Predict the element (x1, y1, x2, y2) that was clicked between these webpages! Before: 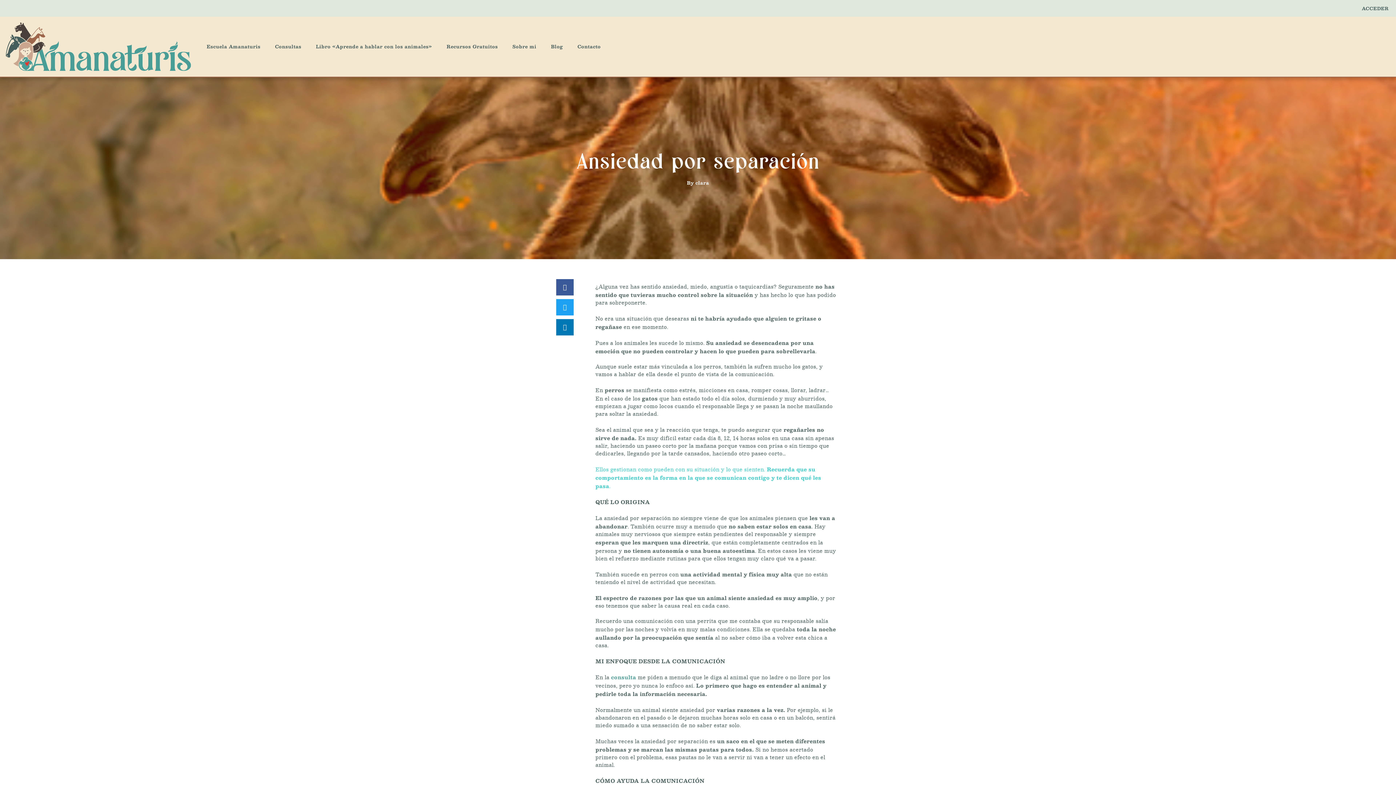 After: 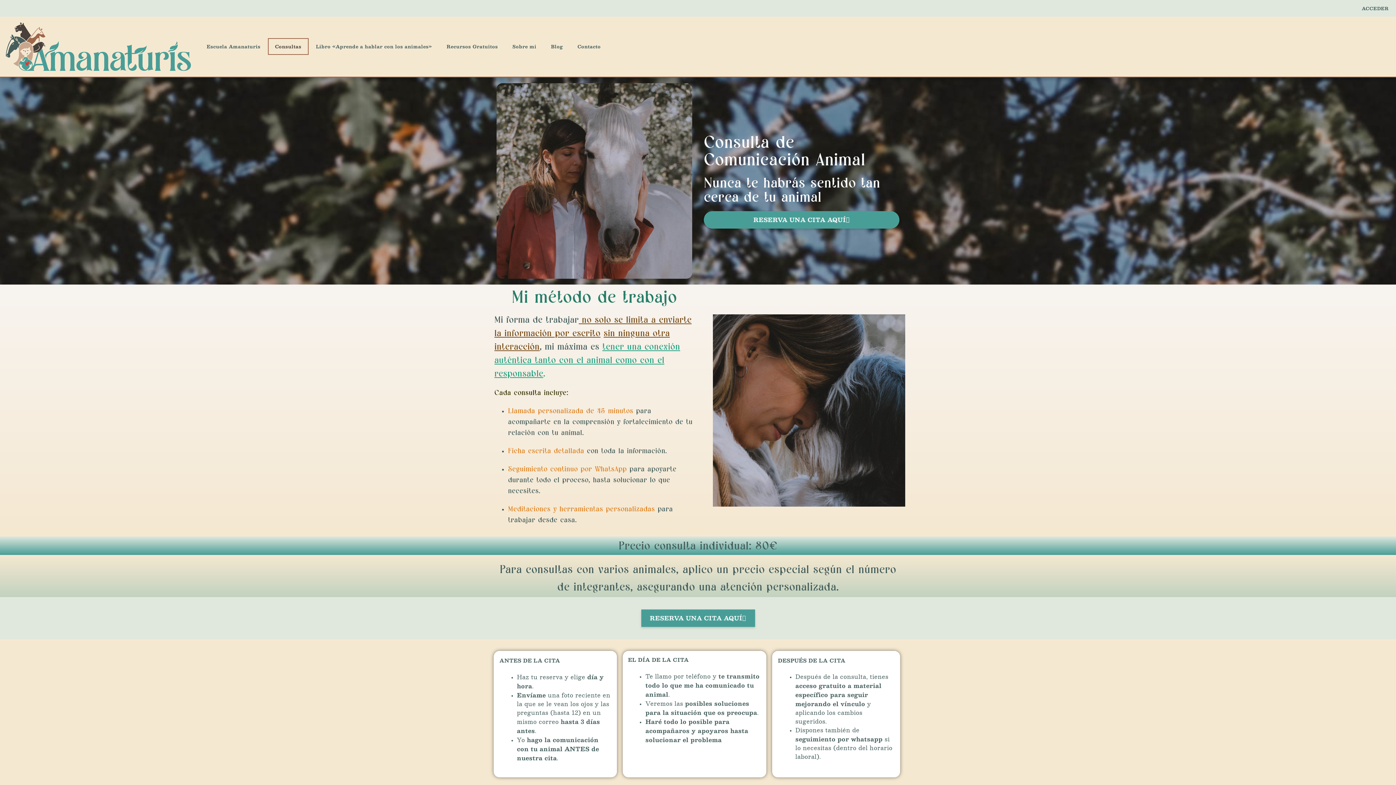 Action: bbox: (611, 672, 636, 681) label: consulta